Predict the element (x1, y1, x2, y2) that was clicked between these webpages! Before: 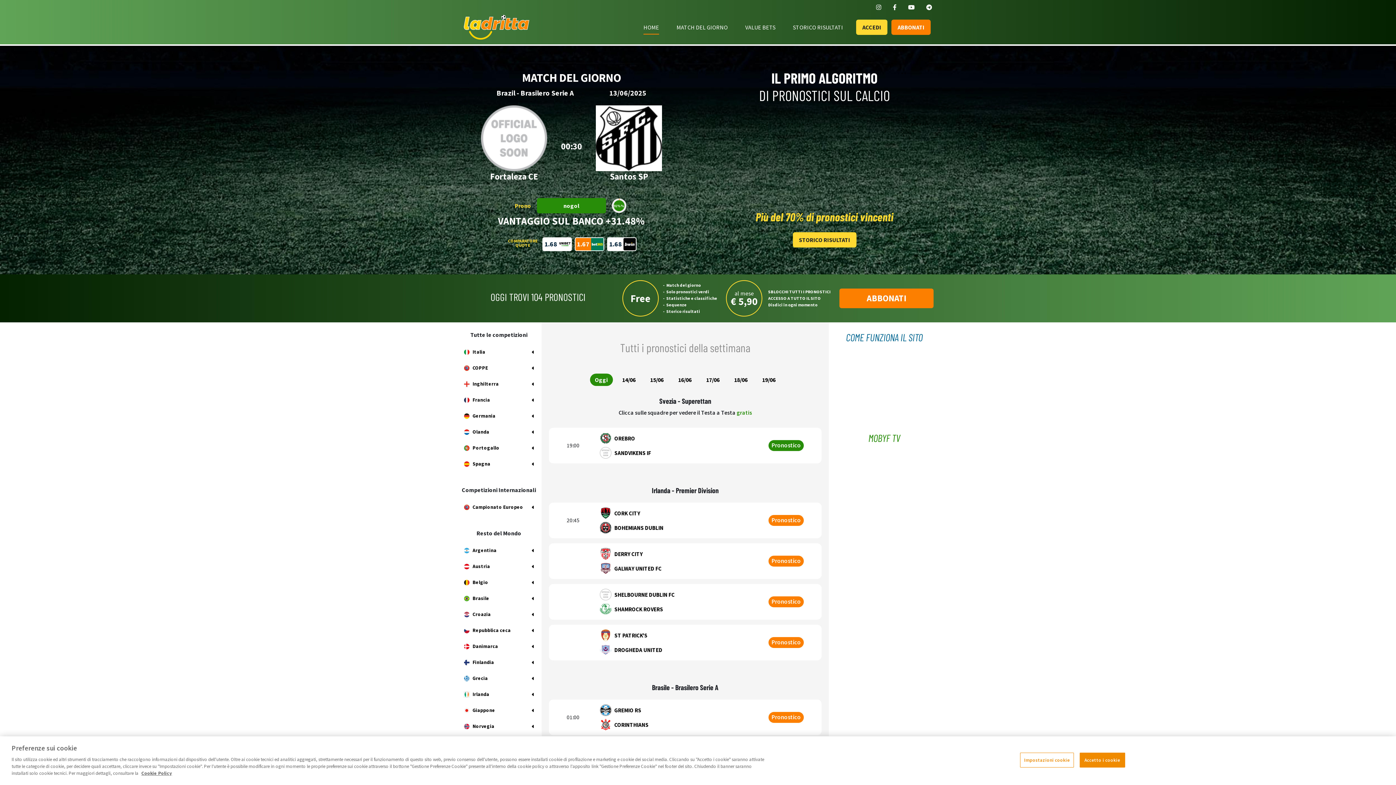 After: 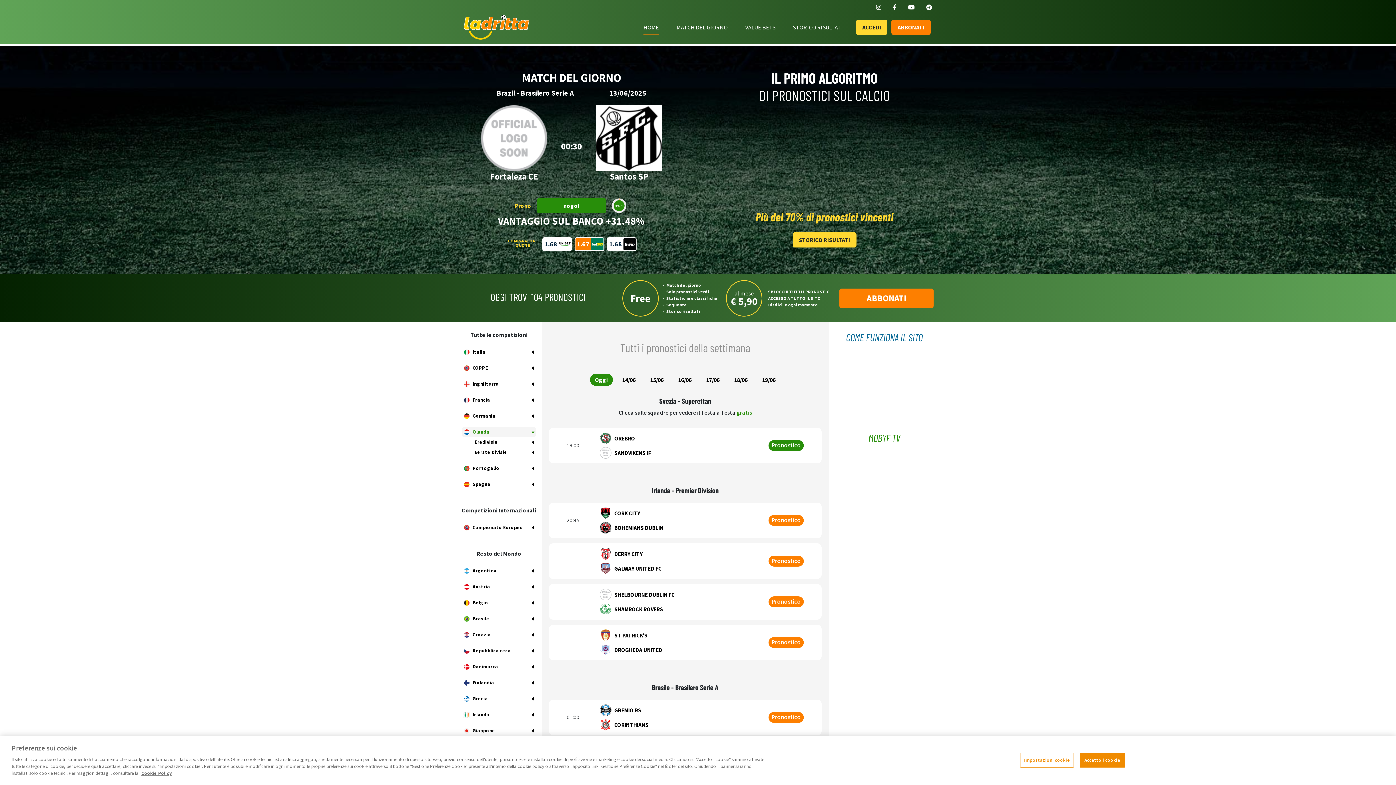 Action: label: Olanda bbox: (461, 427, 536, 437)